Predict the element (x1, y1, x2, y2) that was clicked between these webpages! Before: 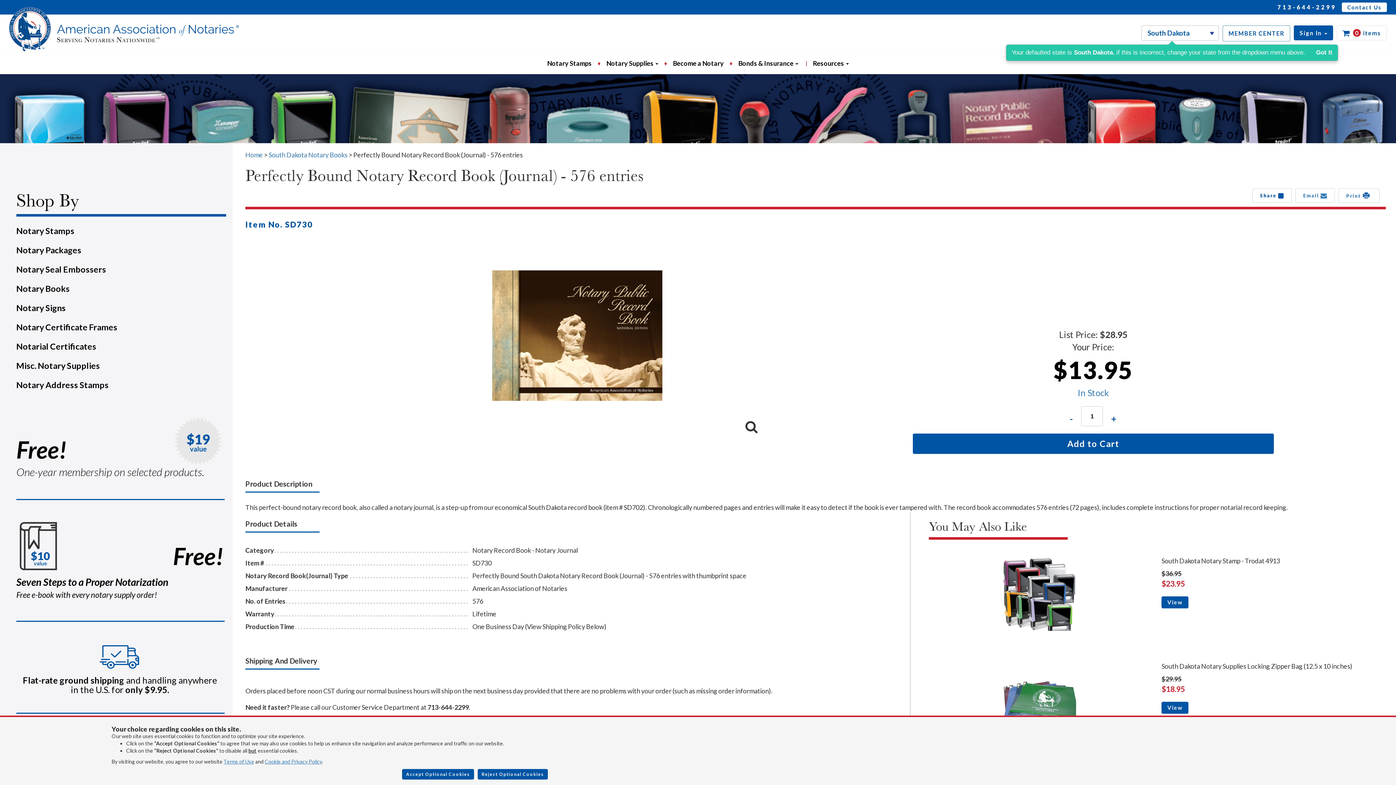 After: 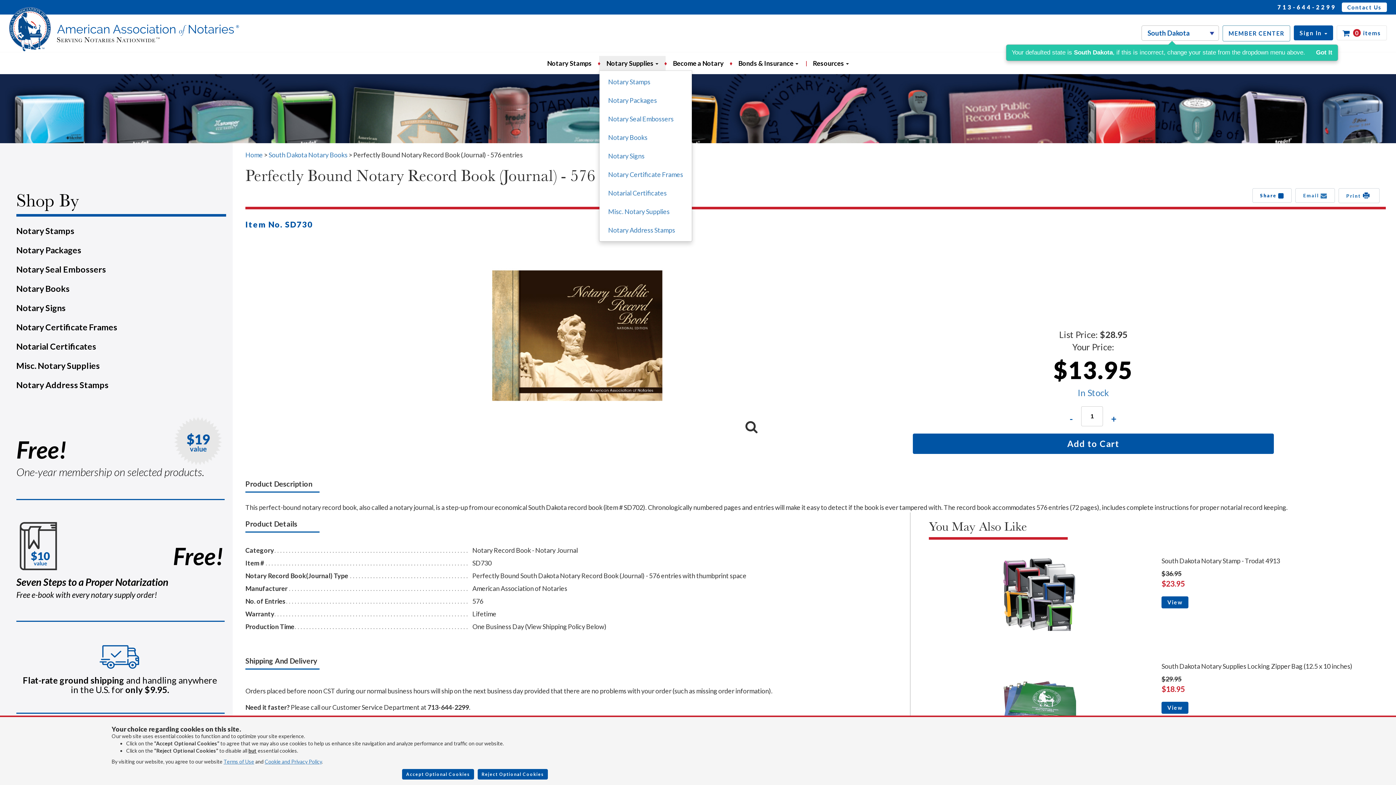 Action: label: Notary Supplies  bbox: (599, 56, 665, 70)